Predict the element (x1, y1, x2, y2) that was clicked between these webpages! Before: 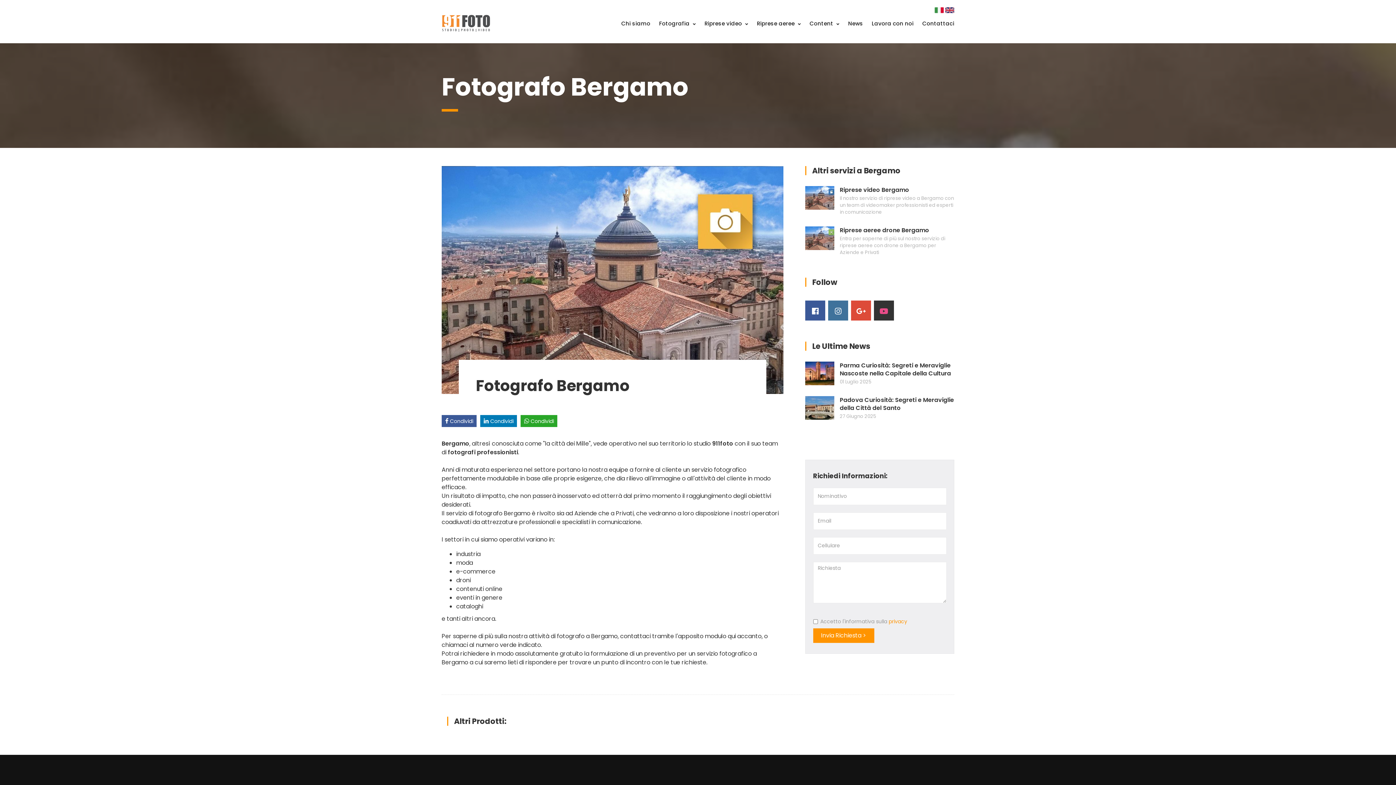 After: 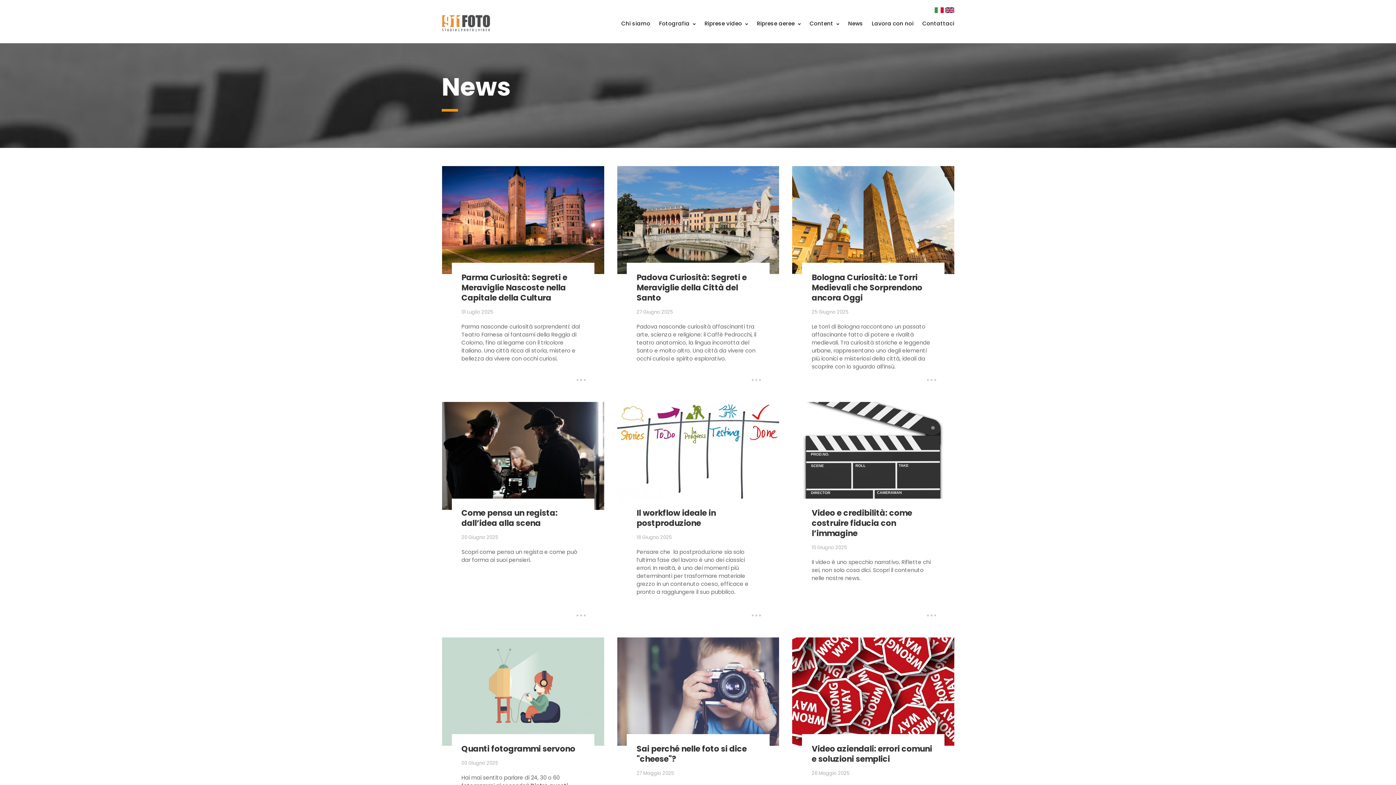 Action: bbox: (848, 14, 863, 33) label: News